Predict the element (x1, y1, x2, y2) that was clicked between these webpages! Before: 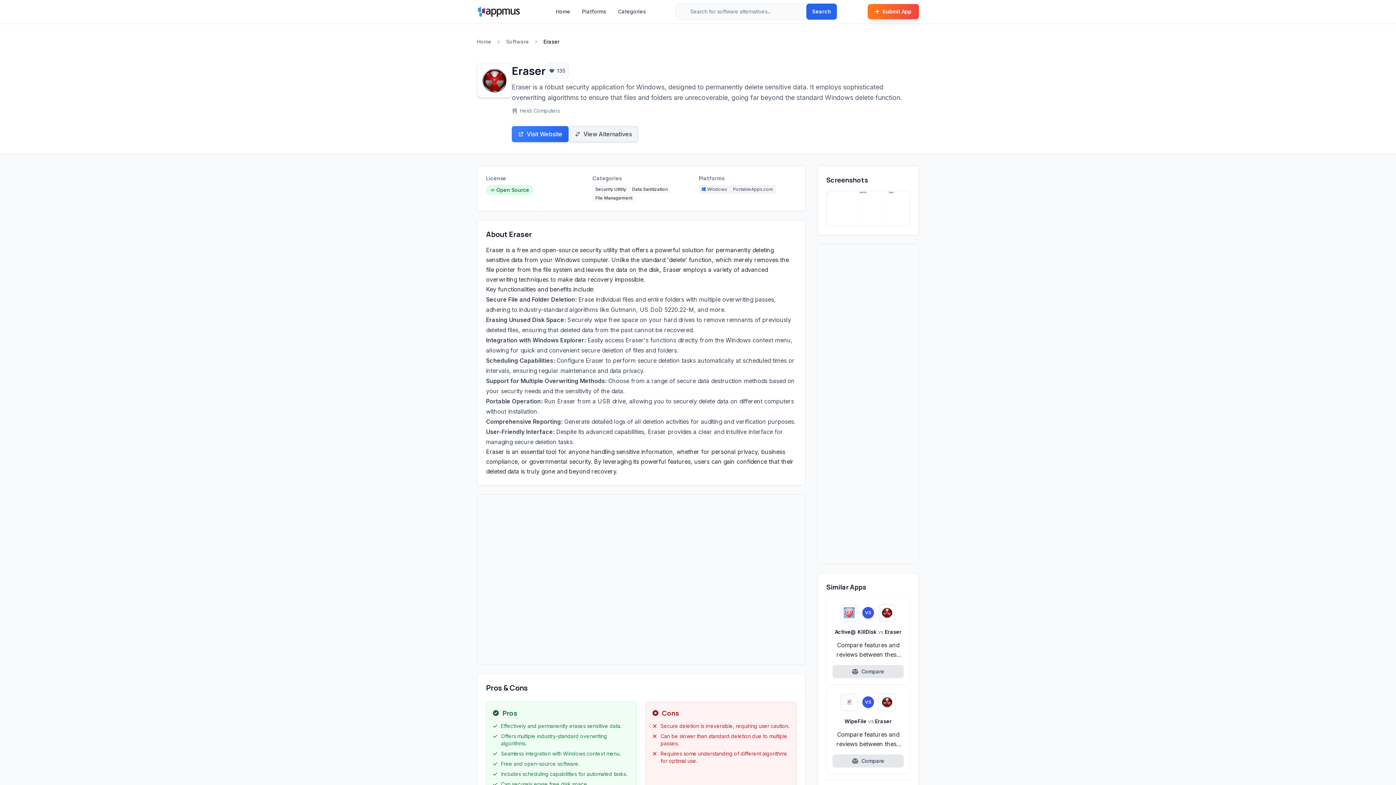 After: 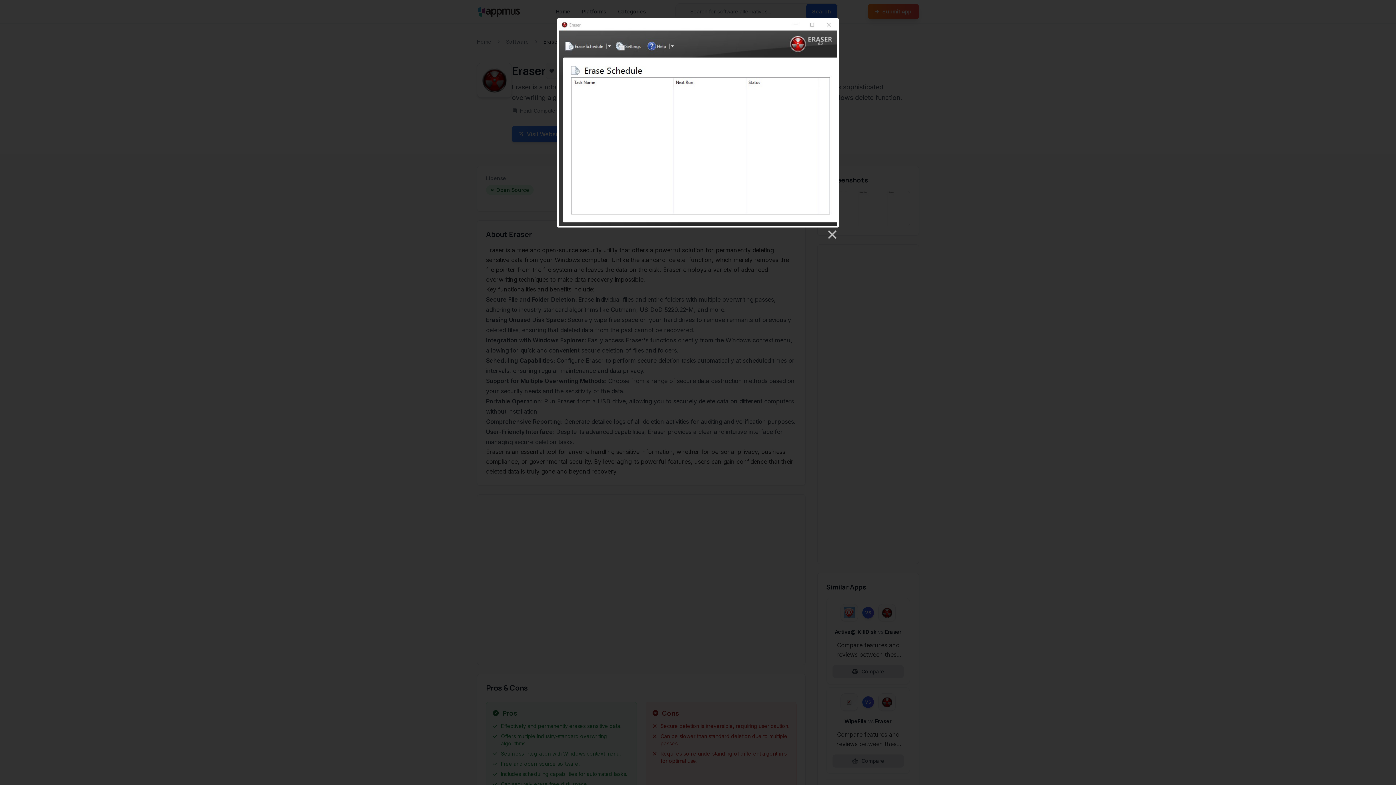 Action: bbox: (826, 190, 910, 226)